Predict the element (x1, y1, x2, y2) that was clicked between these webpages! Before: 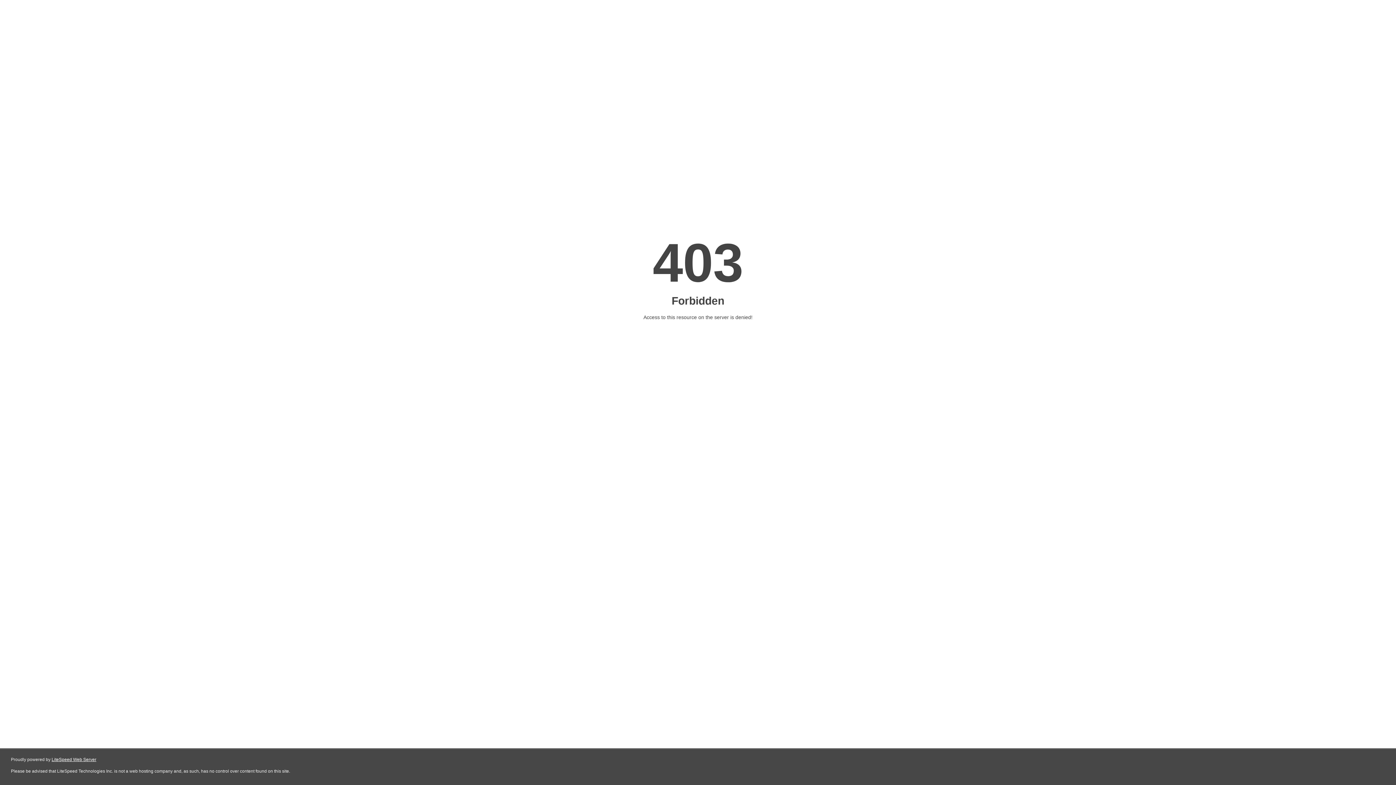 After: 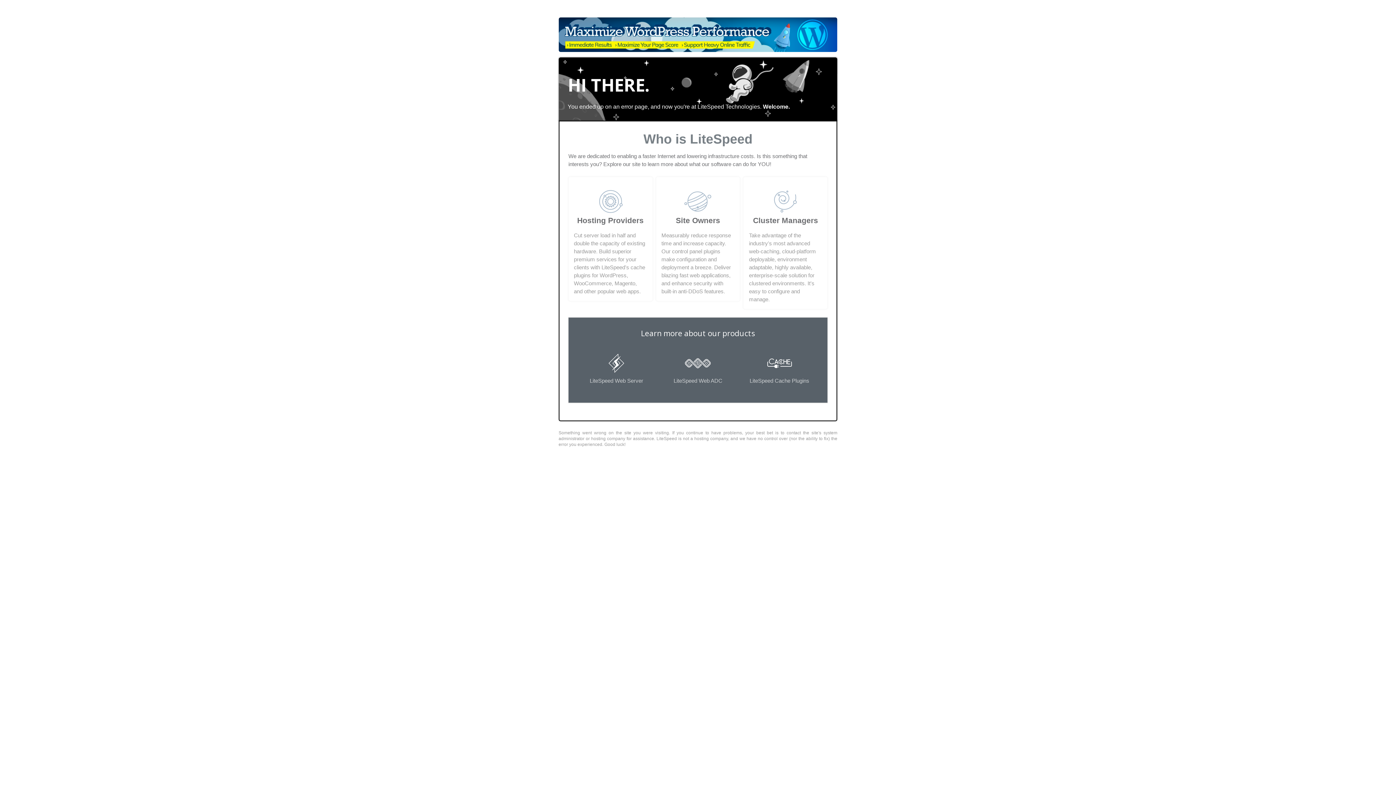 Action: bbox: (51, 757, 96, 762) label: LiteSpeed Web Server